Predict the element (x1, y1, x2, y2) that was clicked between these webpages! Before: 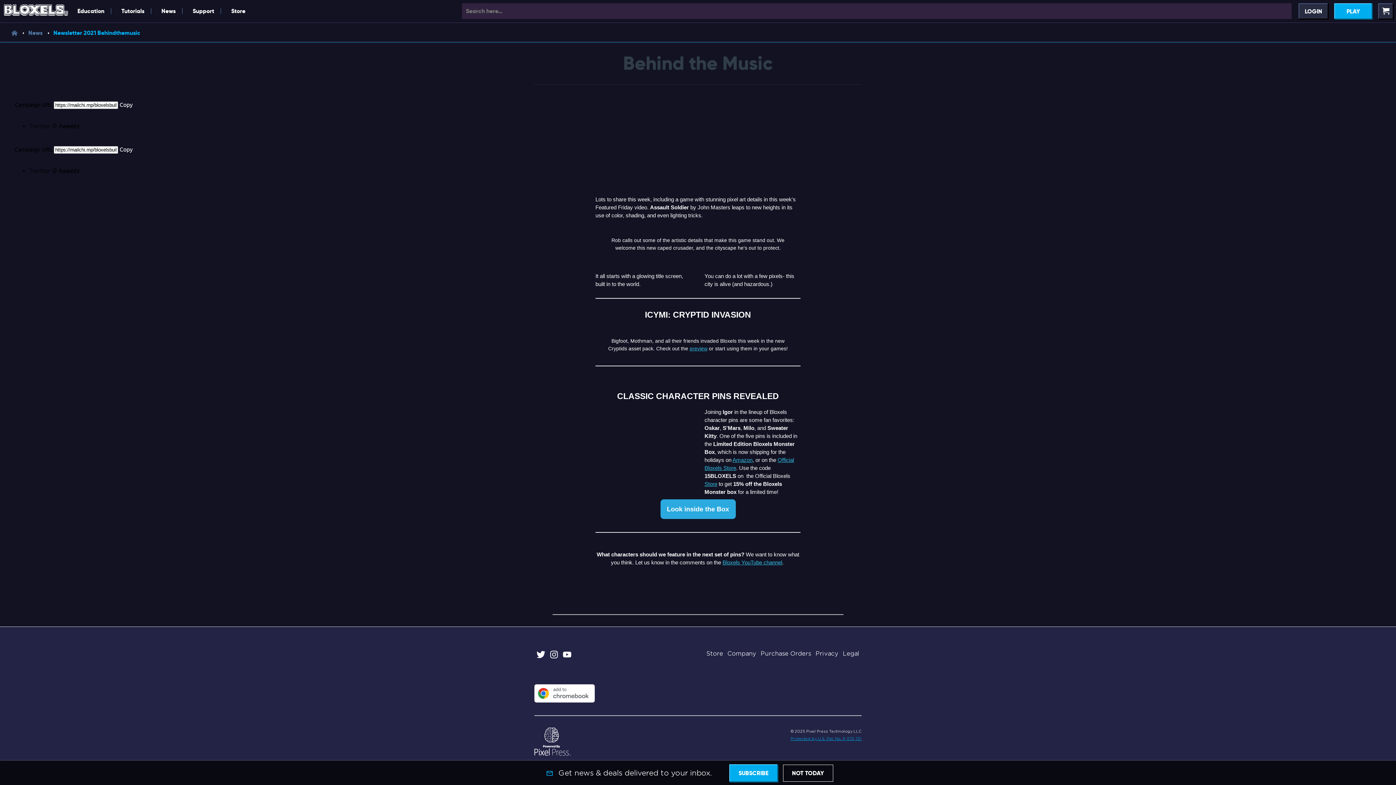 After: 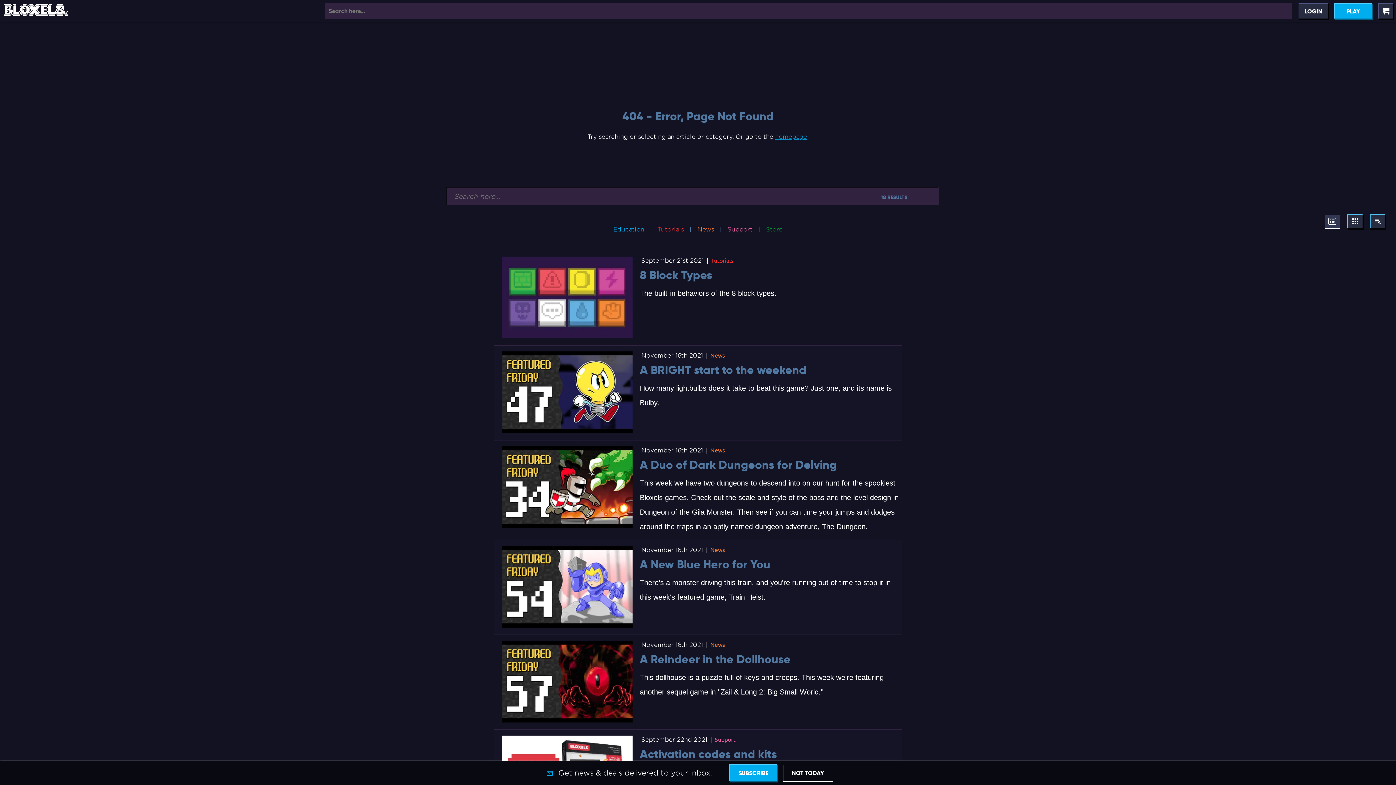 Action: bbox: (813, 650, 840, 657) label: Privacy